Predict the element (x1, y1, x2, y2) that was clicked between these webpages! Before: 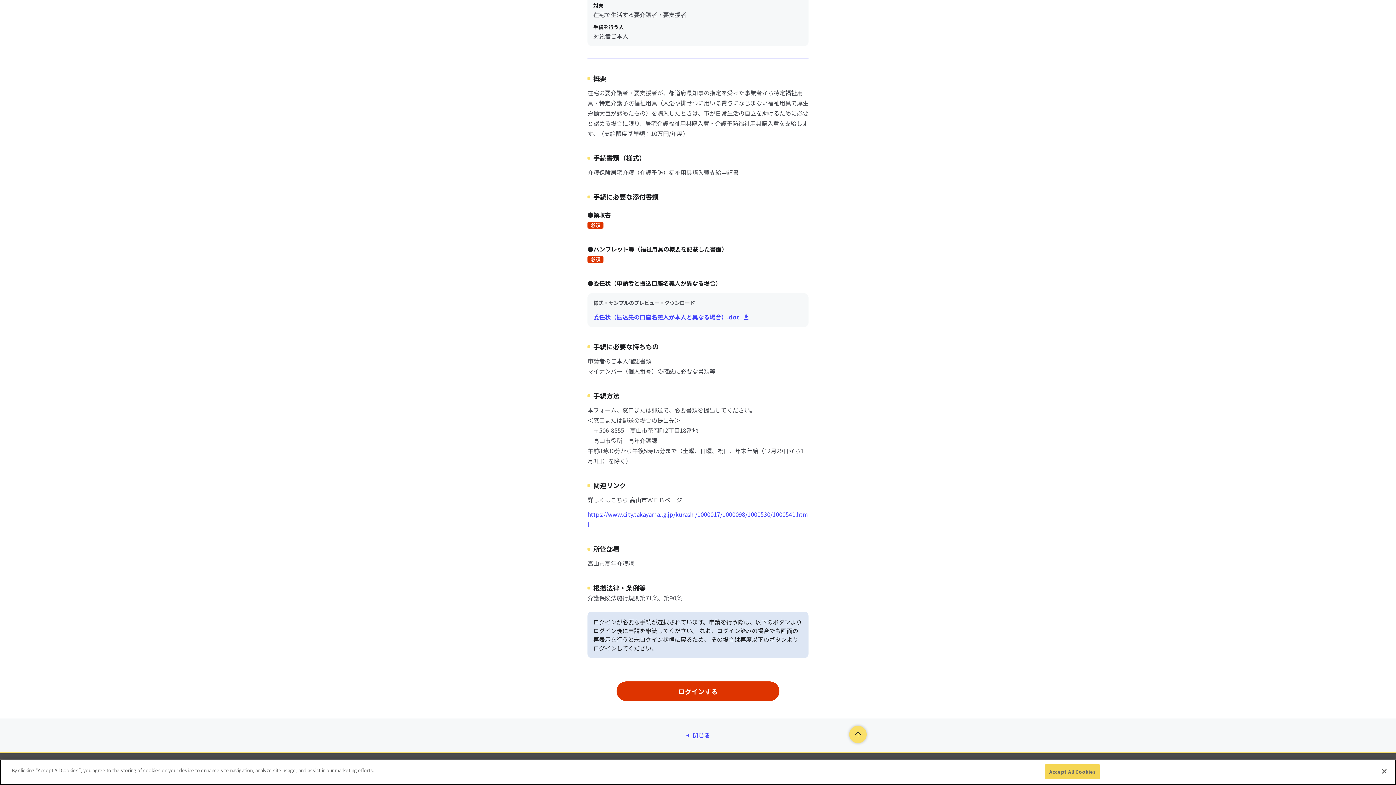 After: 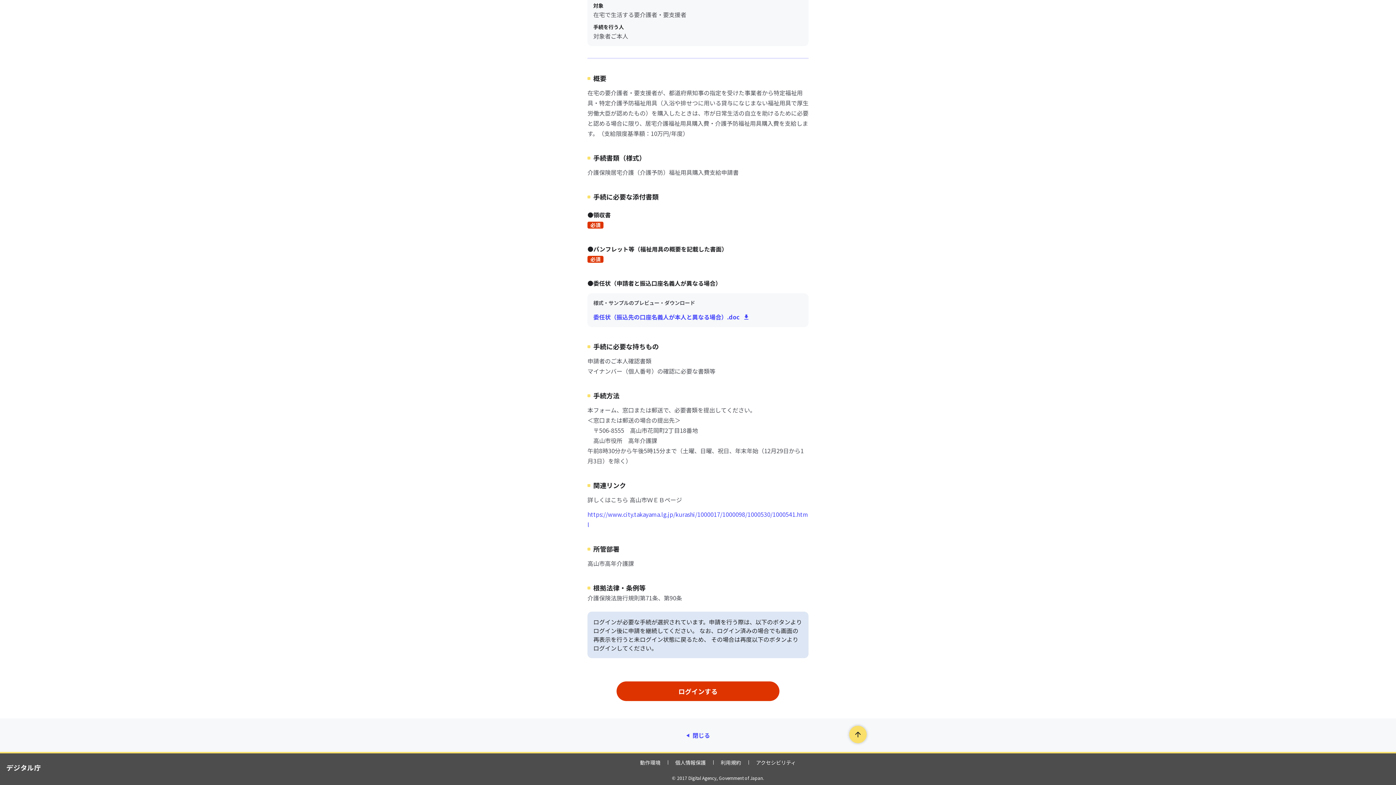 Action: bbox: (1045, 764, 1100, 779) label: Accept All Cookies